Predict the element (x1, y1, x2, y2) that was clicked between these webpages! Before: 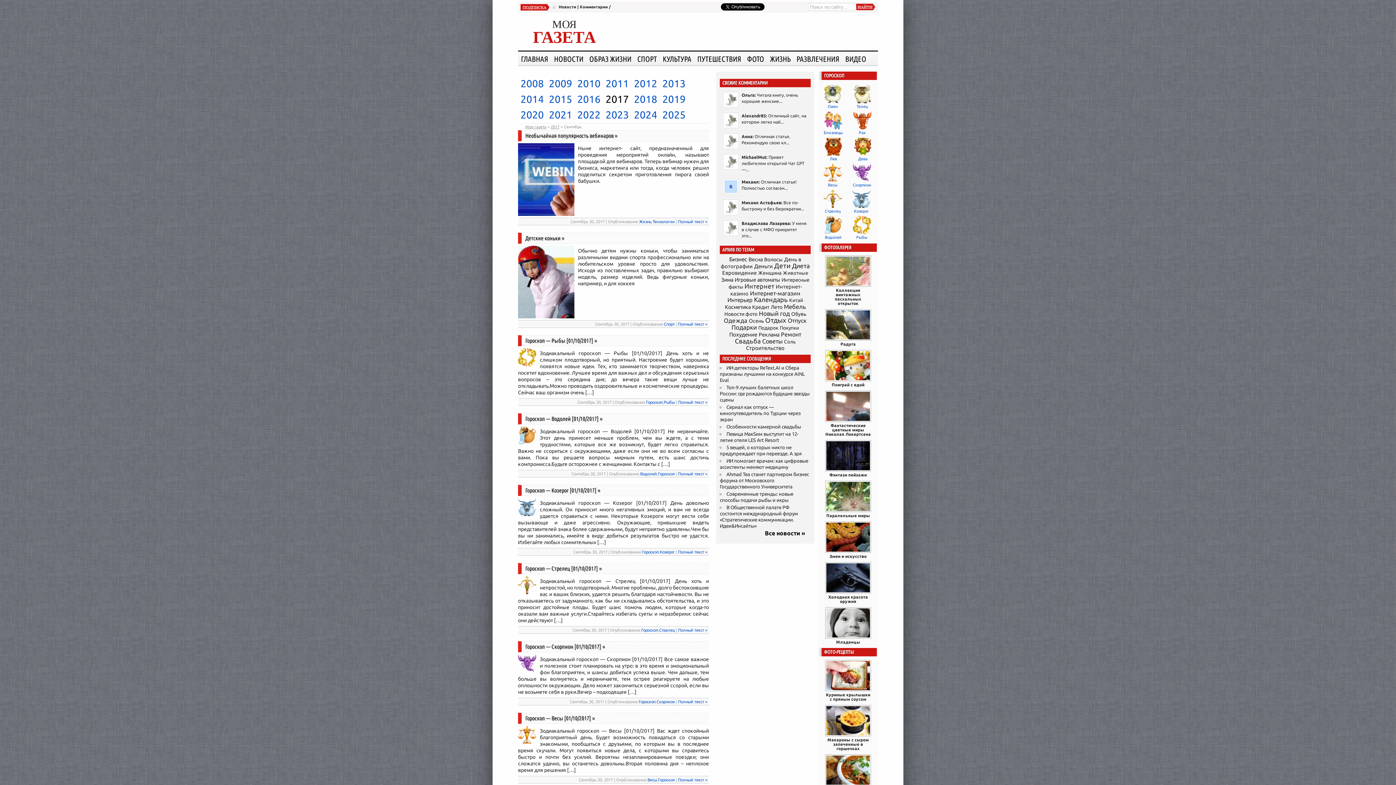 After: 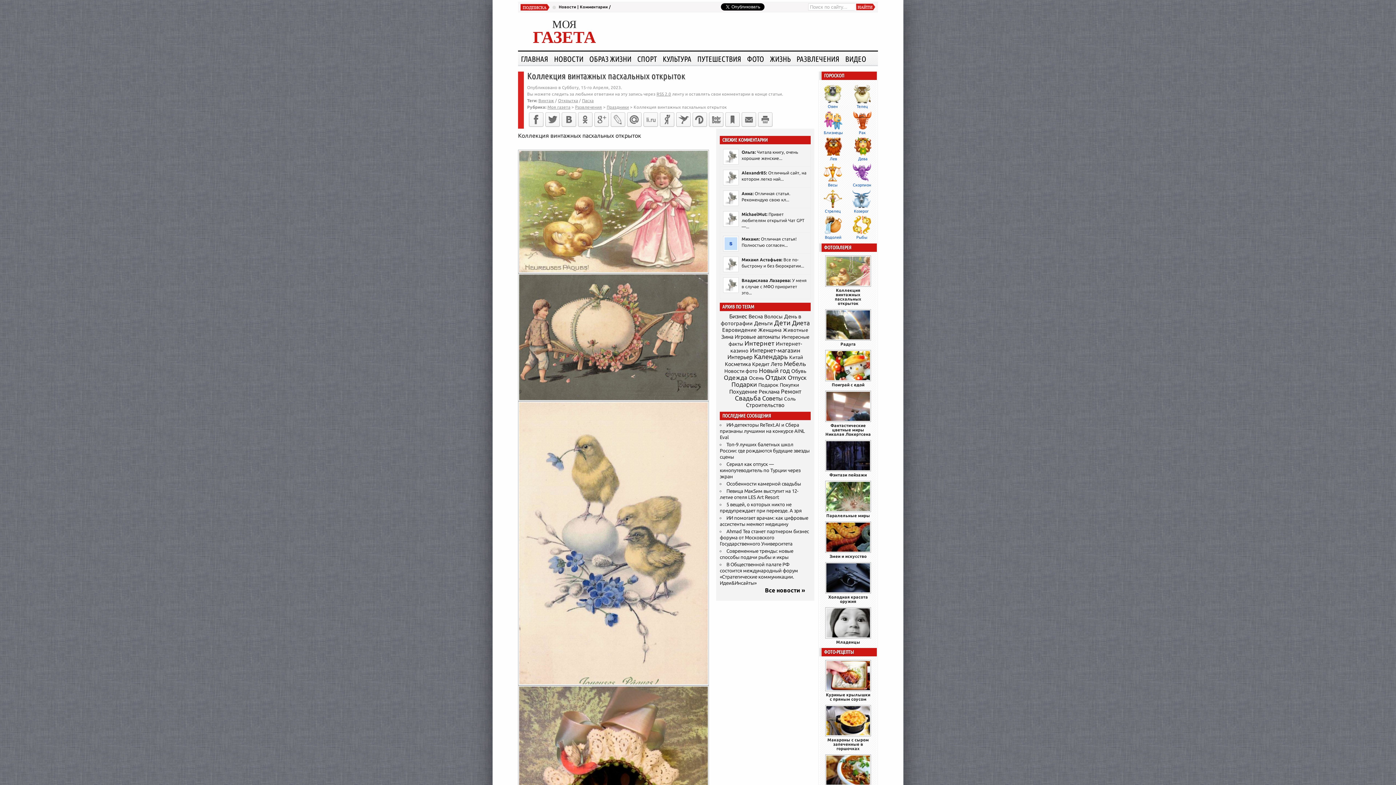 Action: bbox: (825, 255, 871, 286)